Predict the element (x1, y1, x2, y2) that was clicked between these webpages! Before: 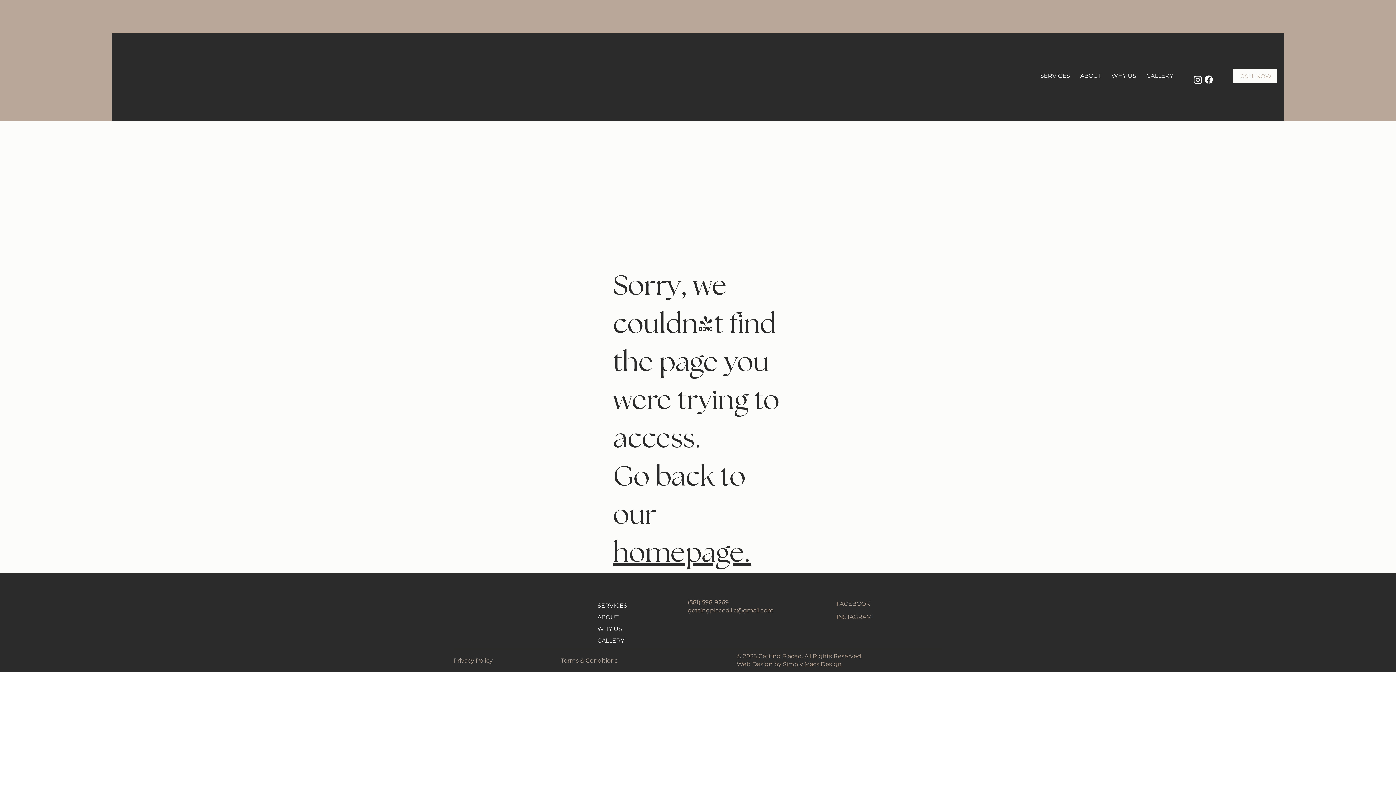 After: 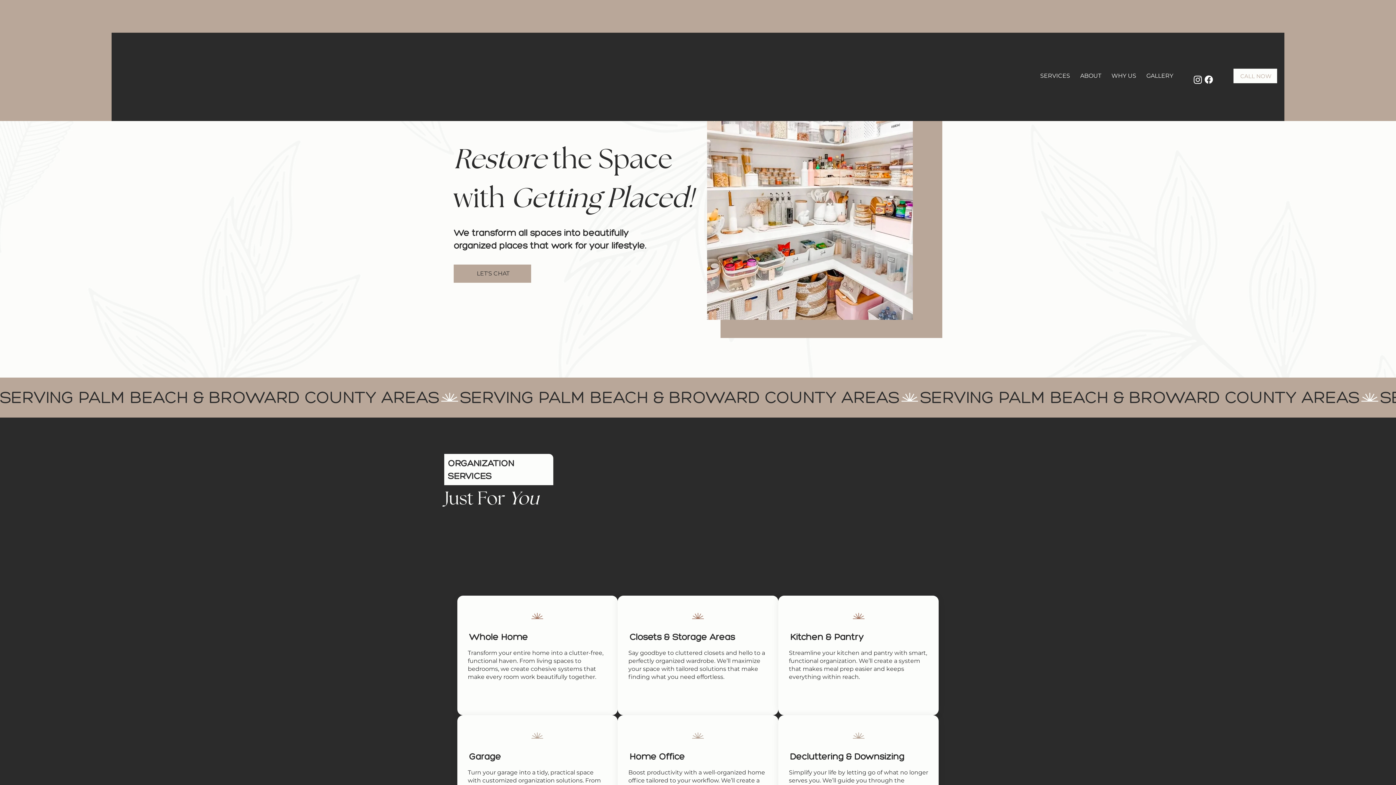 Action: bbox: (597, 600, 643, 612) label: SERVICES